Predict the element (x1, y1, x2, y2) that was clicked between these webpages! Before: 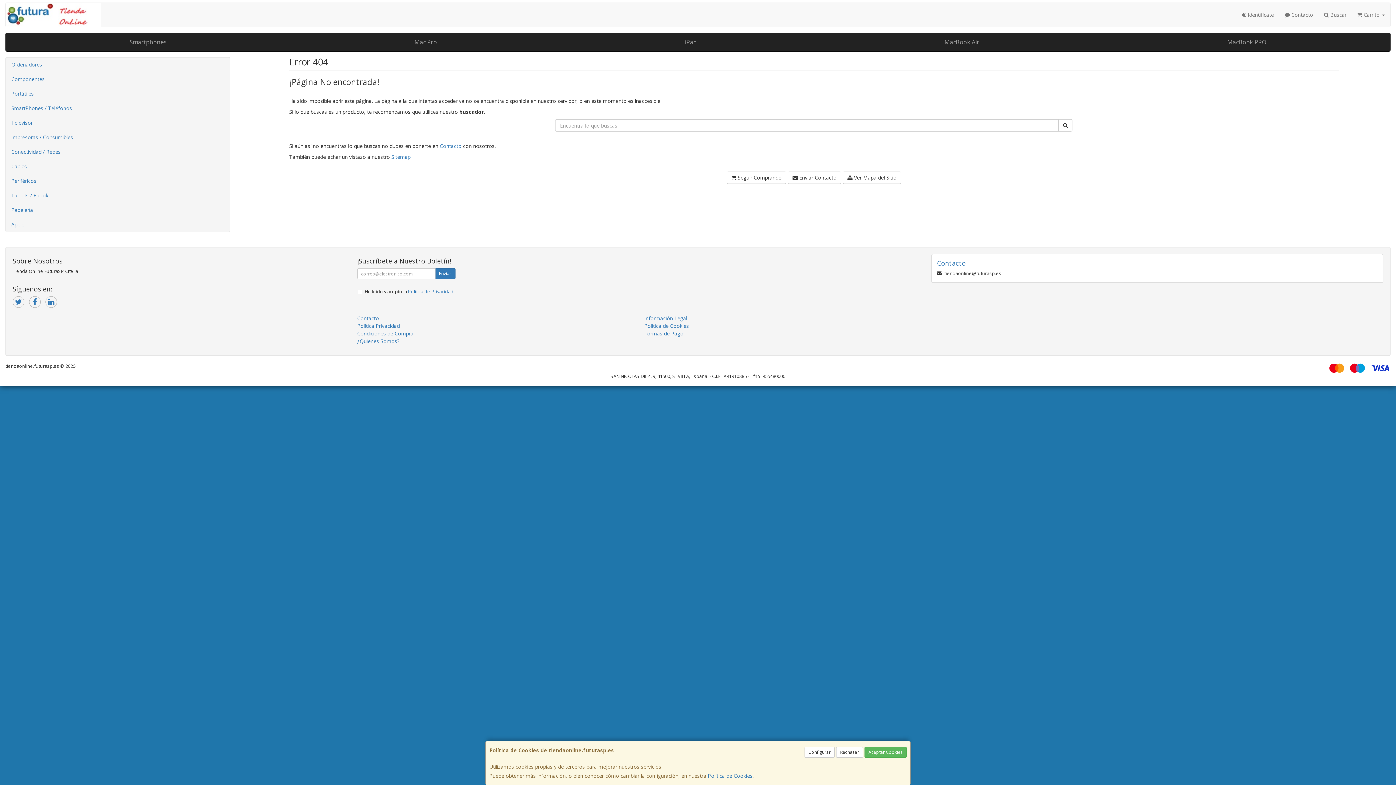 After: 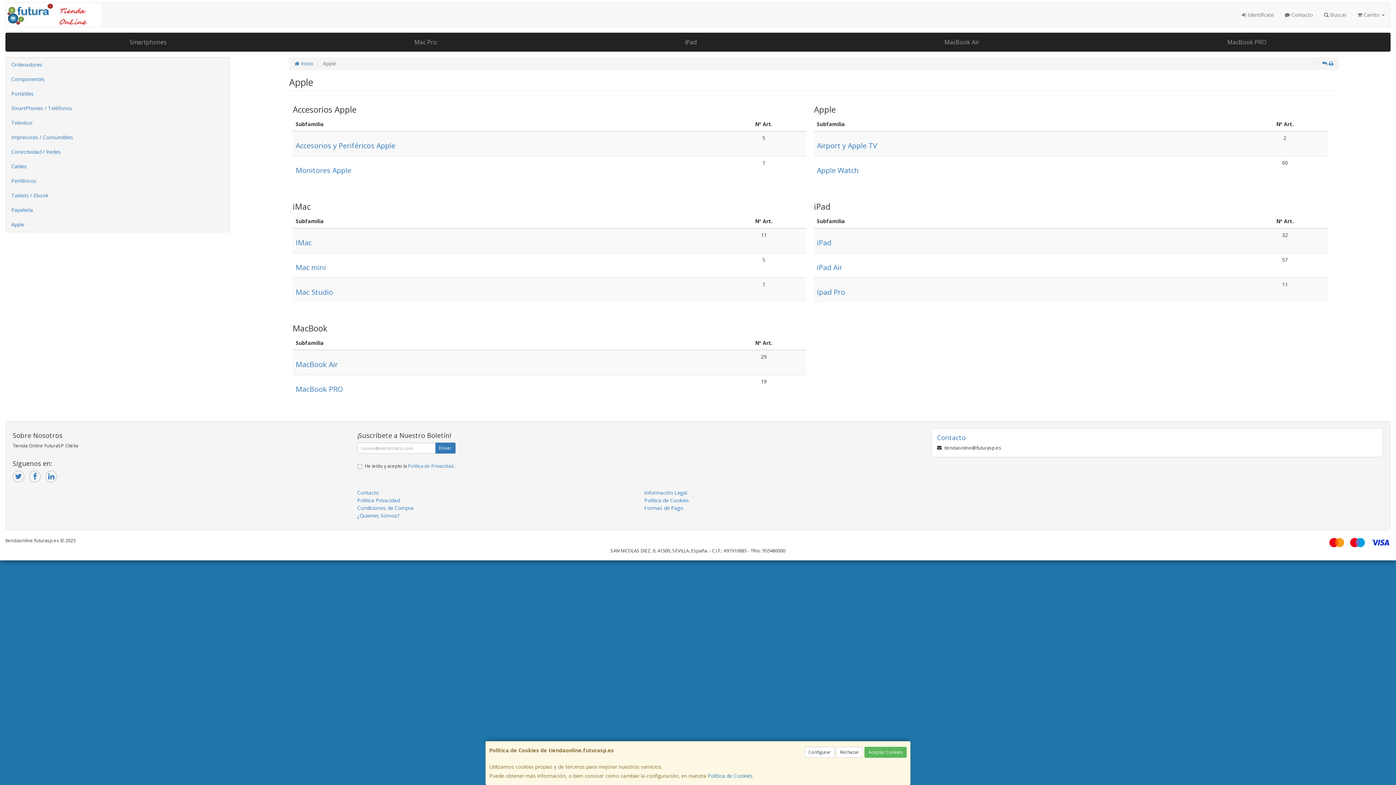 Action: label: Apple bbox: (5, 217, 229, 232)